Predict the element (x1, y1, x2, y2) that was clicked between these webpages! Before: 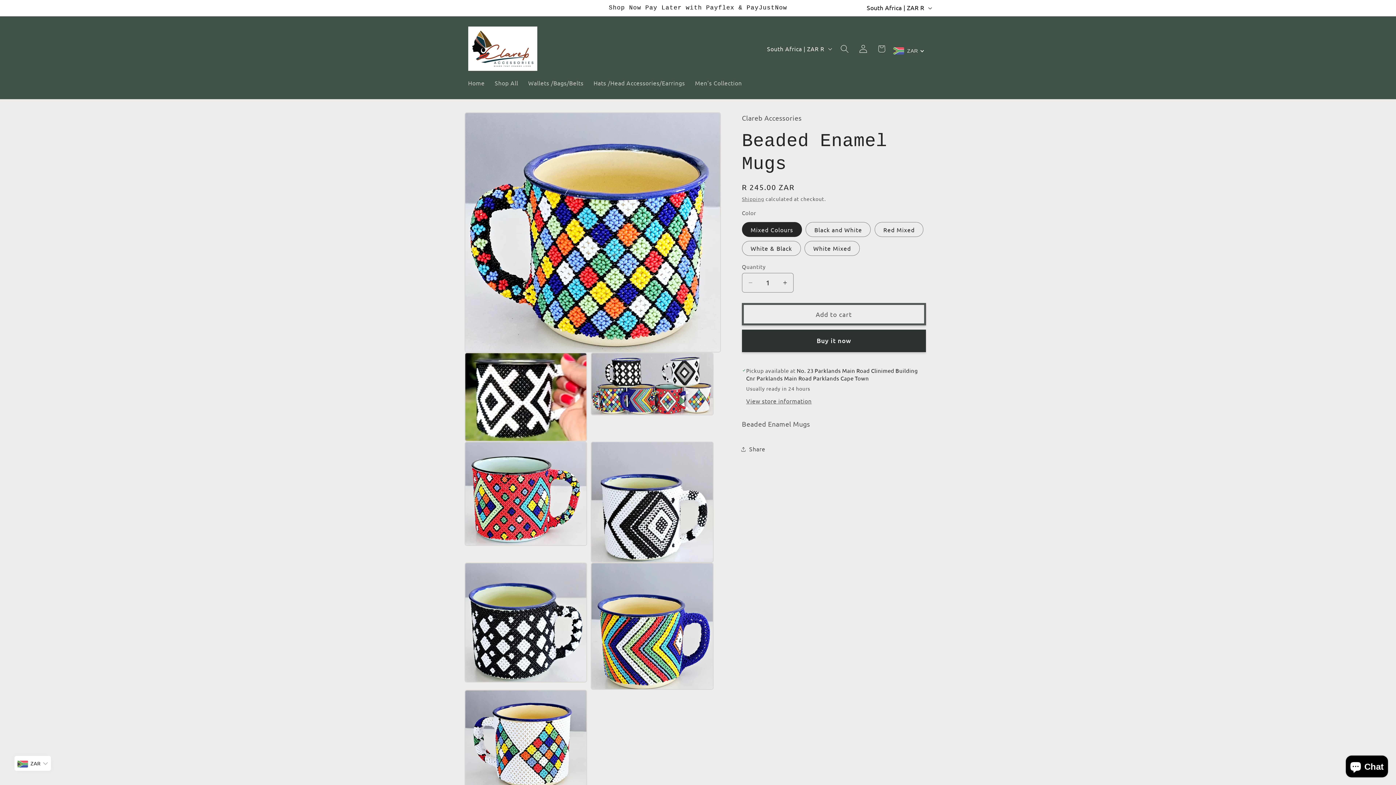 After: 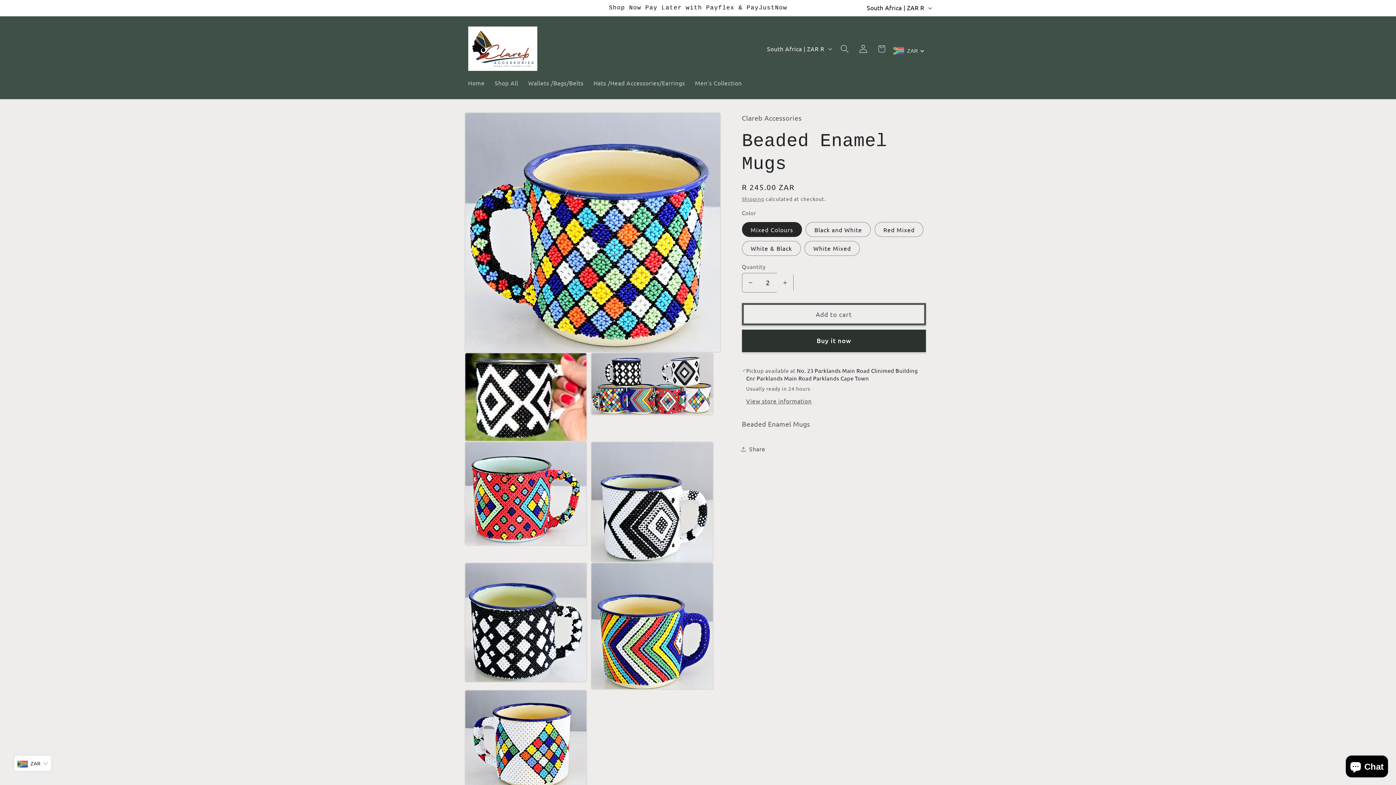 Action: label: Increase quantity for Beaded Enamel Mugs bbox: (777, 273, 793, 292)